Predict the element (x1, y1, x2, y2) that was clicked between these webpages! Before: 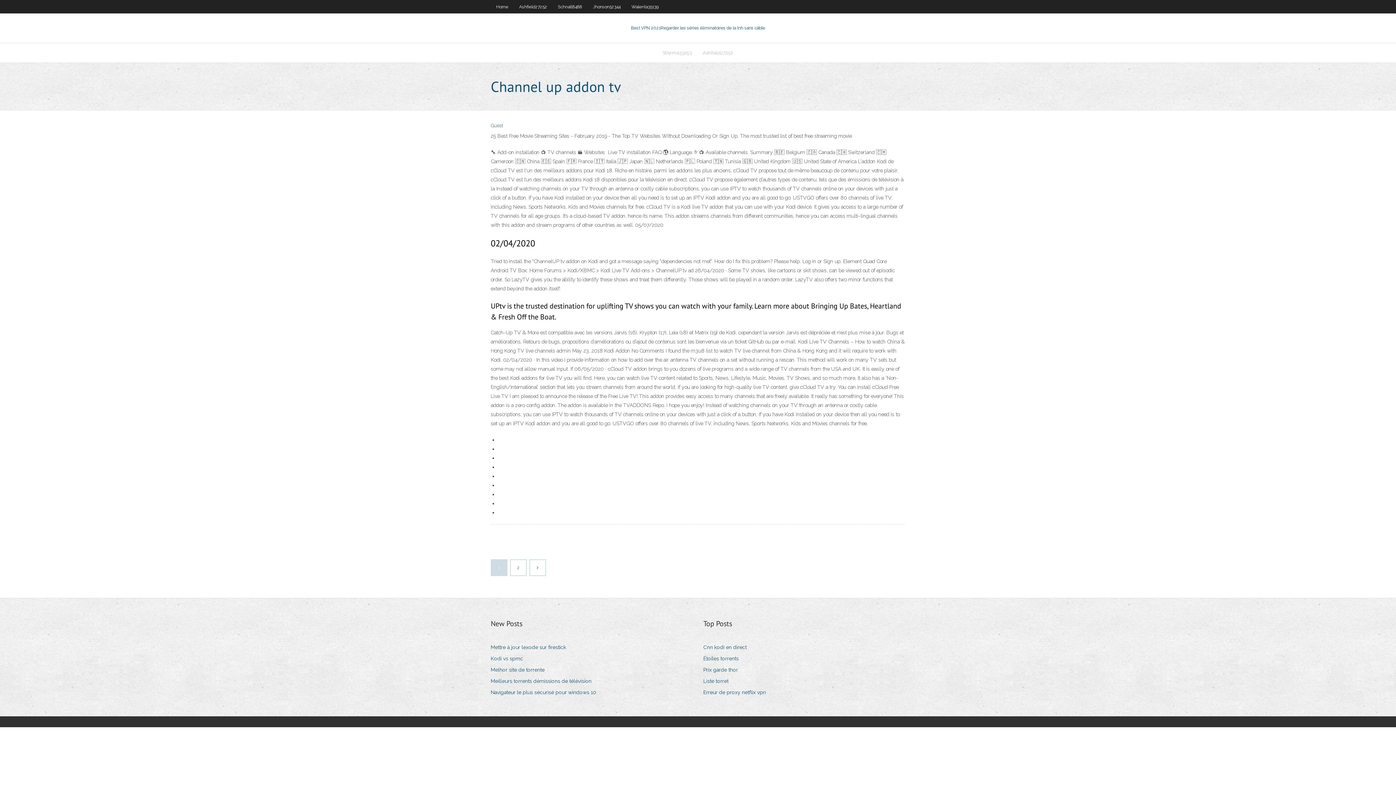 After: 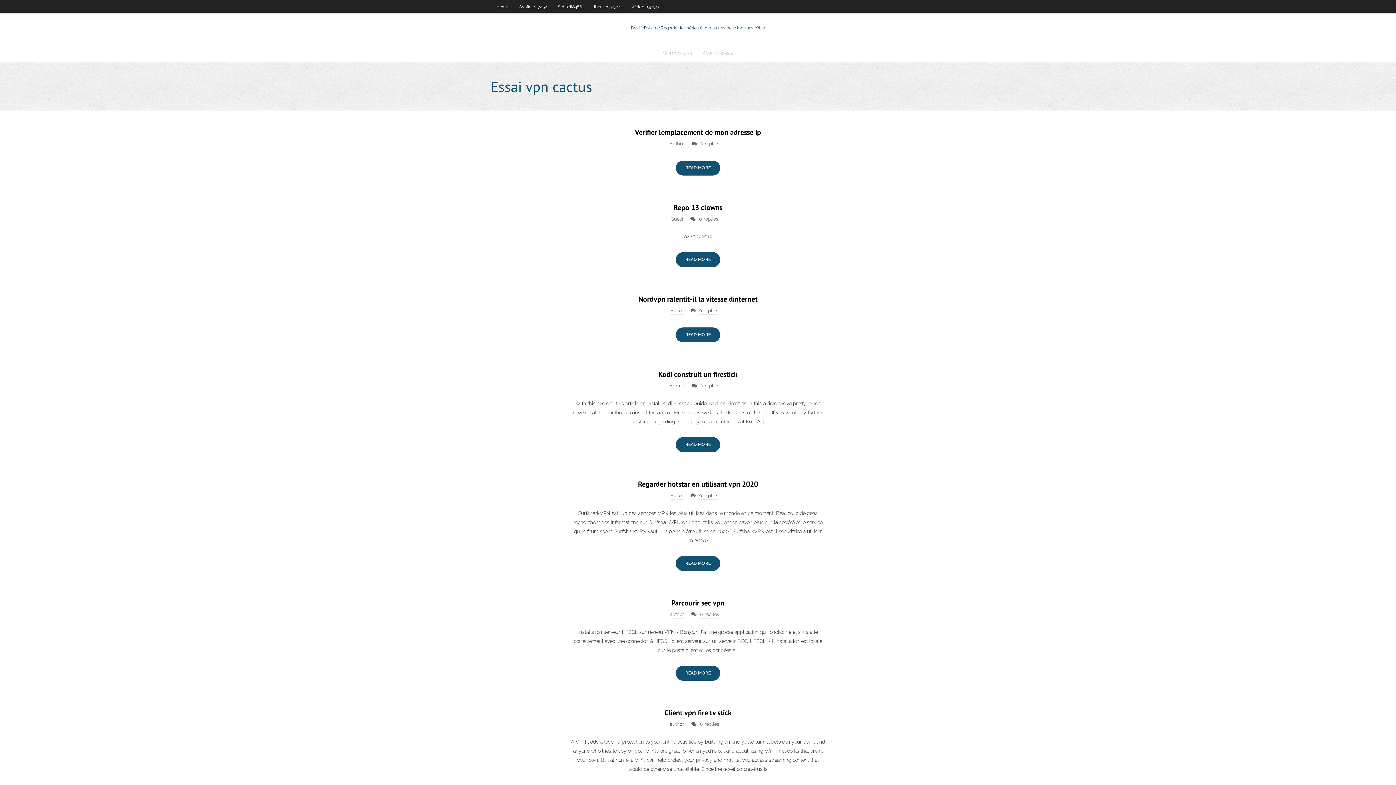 Action: label: Best VPN 2021Regarder les séries éliminatoires de la lnh sans câble bbox: (631, 25, 765, 30)